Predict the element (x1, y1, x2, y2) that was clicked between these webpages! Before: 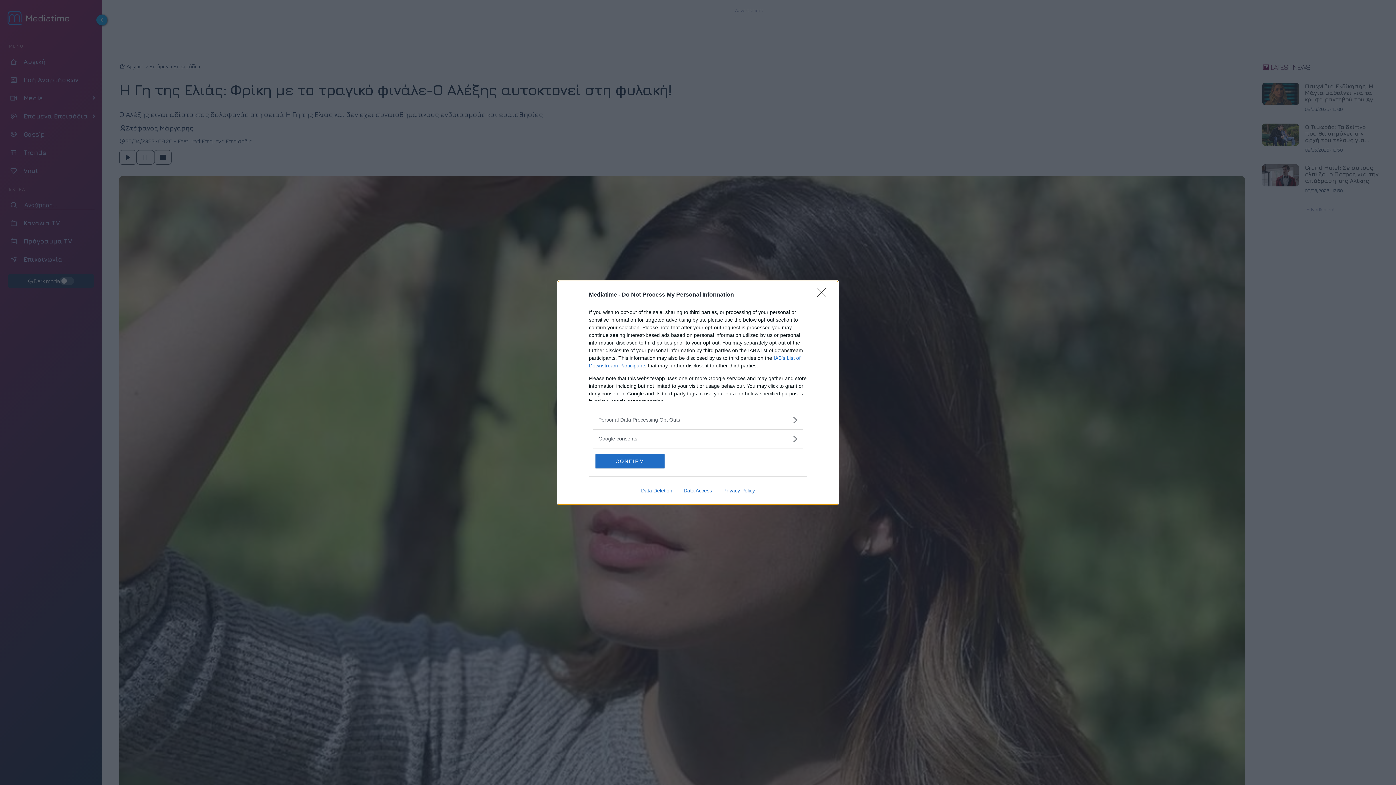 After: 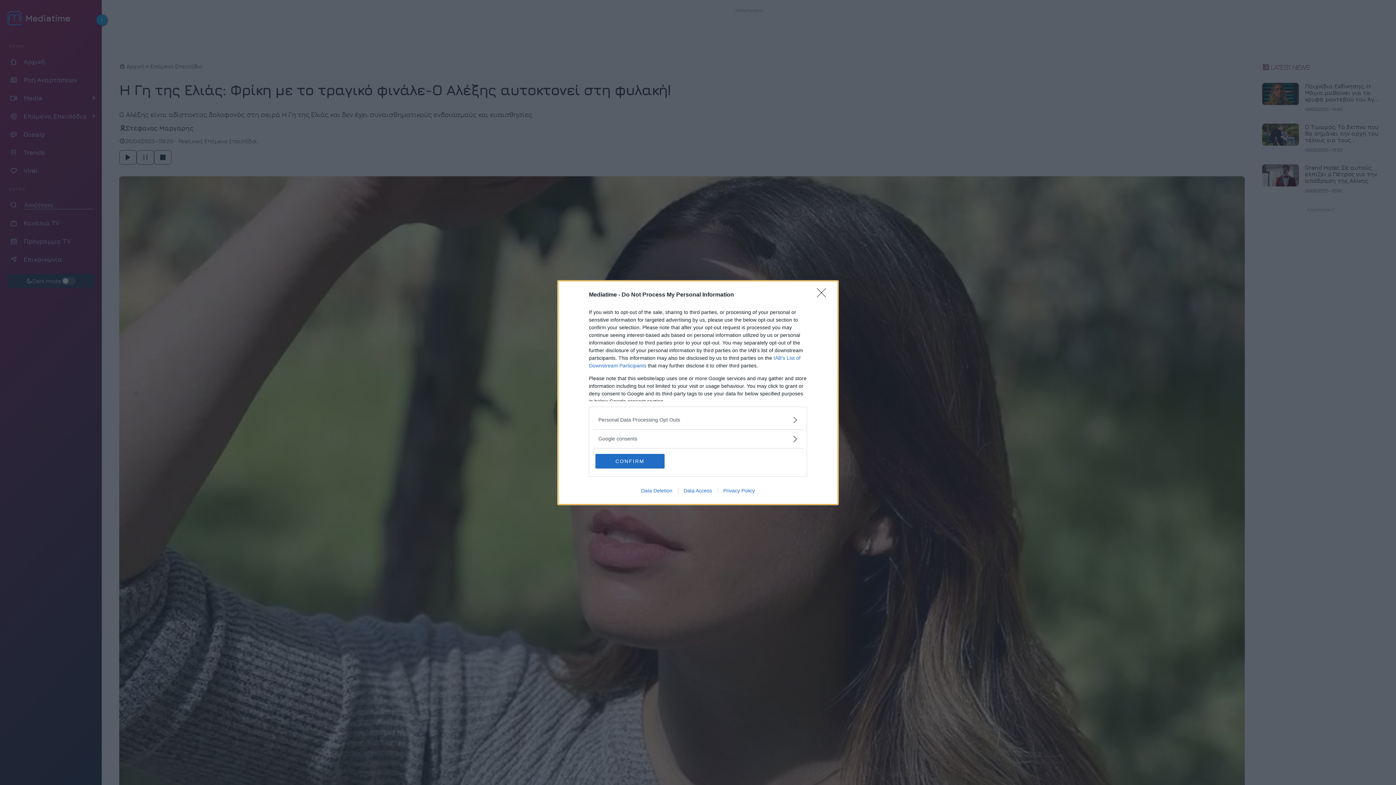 Action: label: Data Deletion bbox: (635, 487, 678, 493)